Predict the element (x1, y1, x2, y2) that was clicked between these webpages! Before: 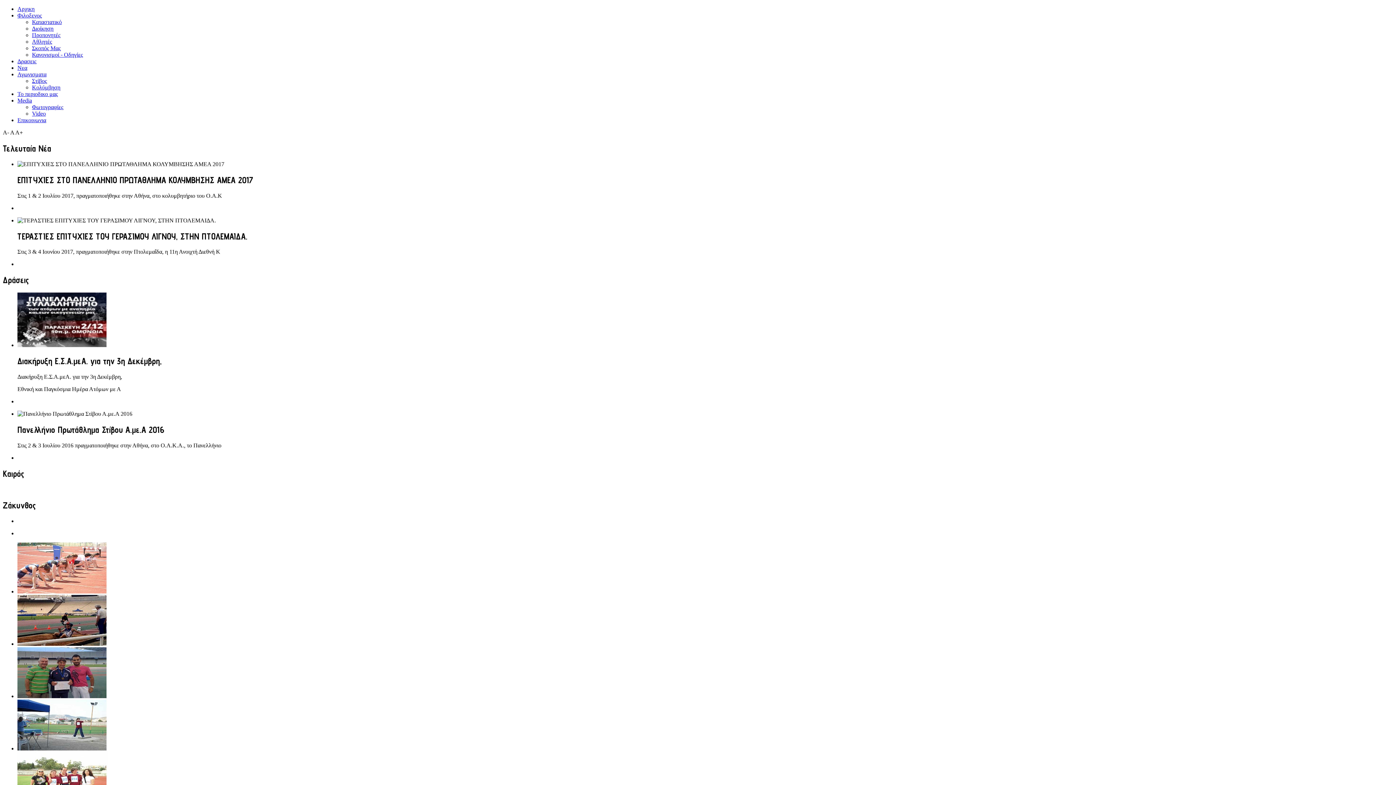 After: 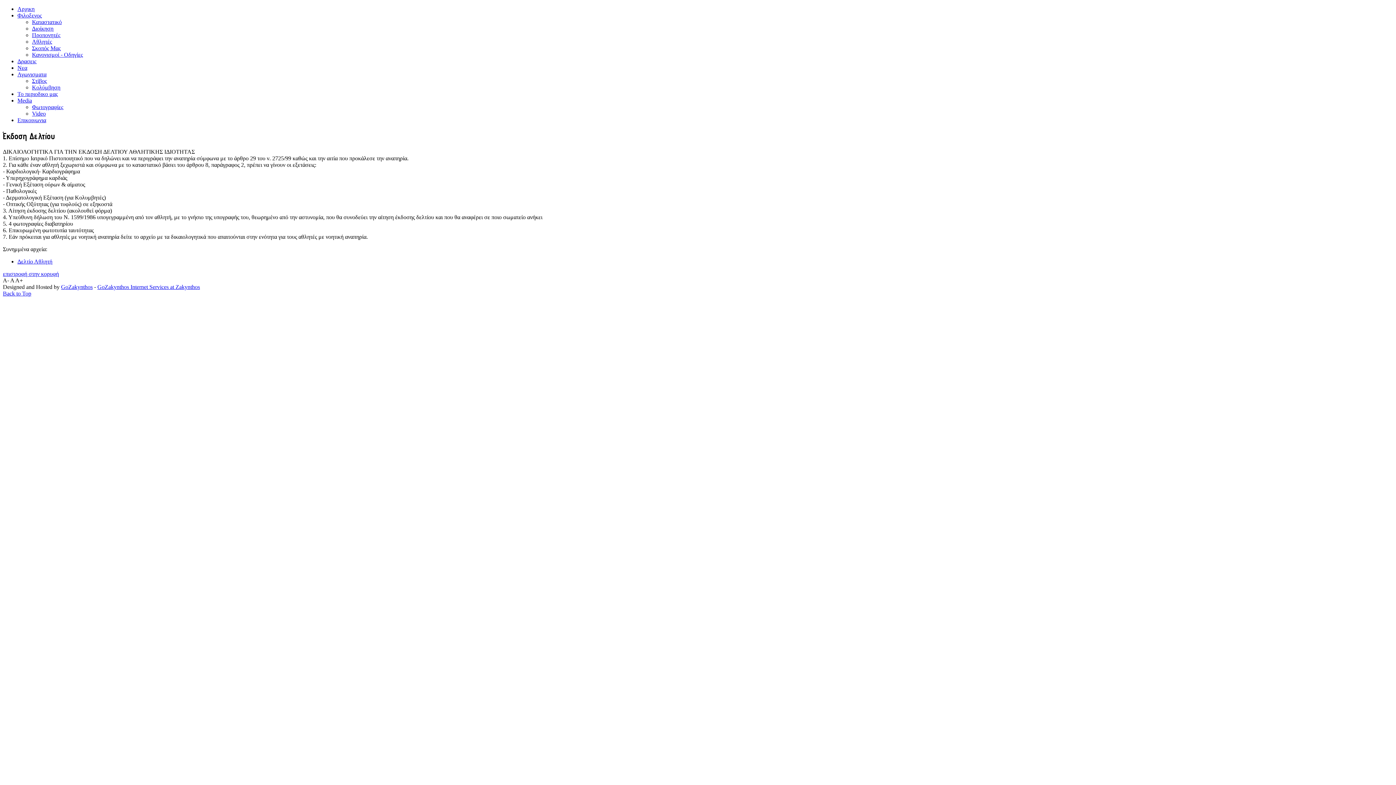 Action: bbox: (32, 51, 82, 57) label: Κανονισμοί - Οδηγίες